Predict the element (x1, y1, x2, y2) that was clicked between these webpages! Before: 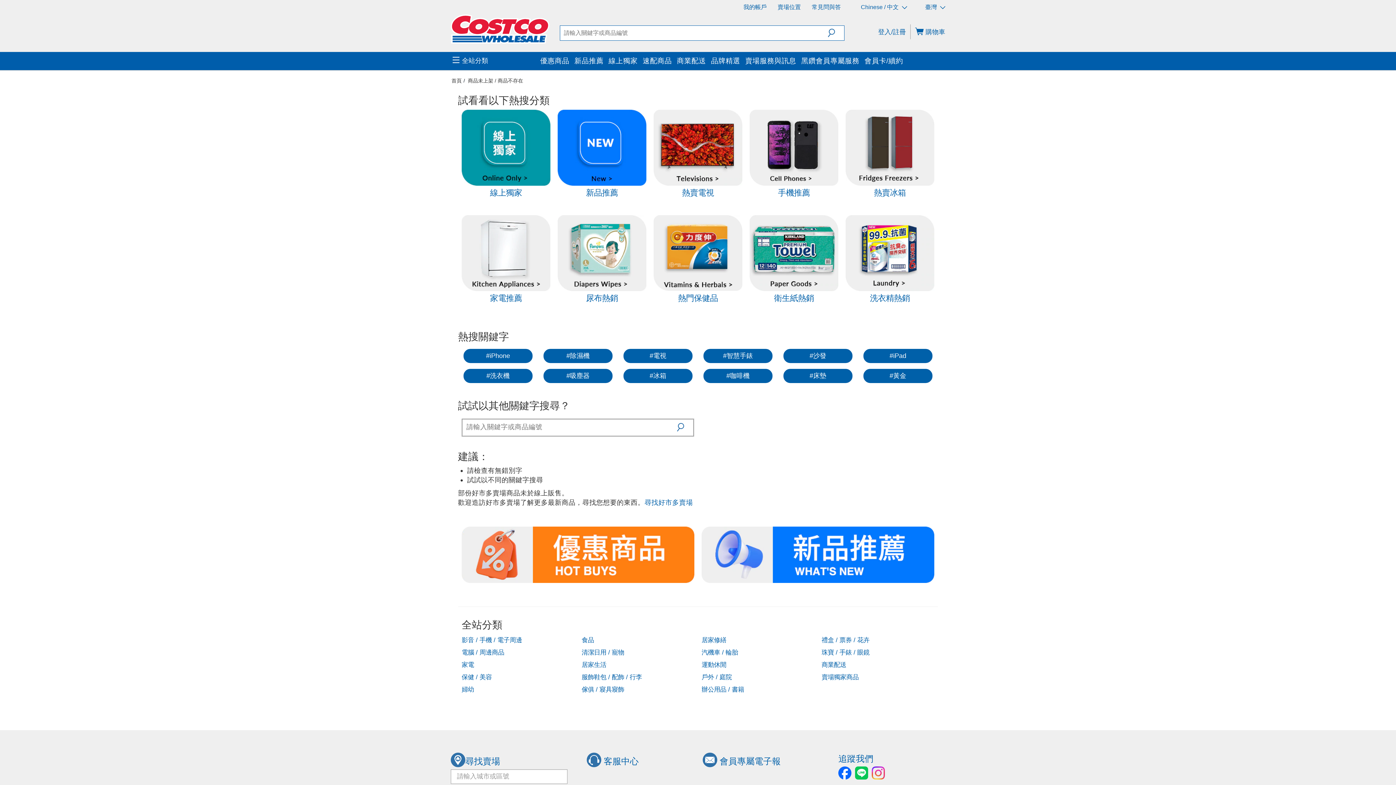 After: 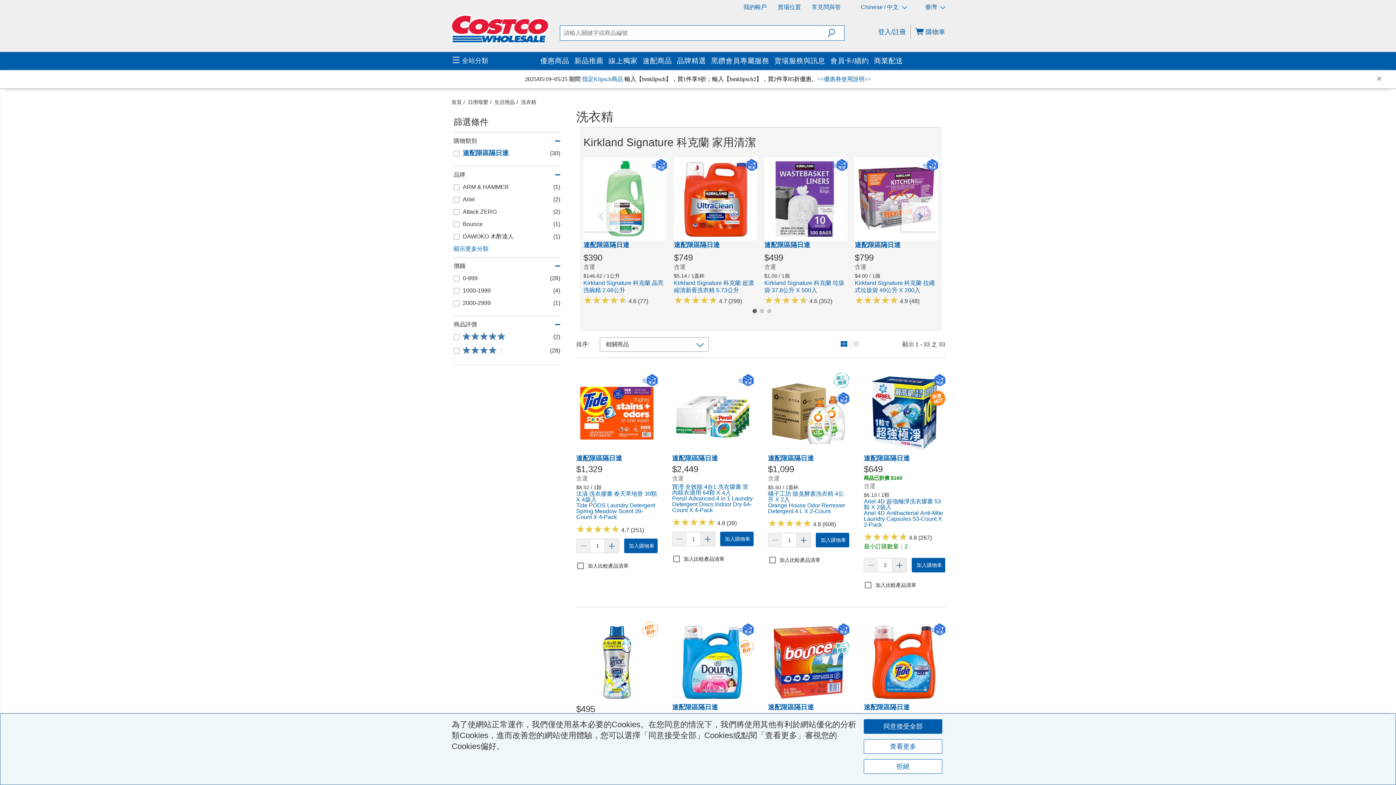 Action: label: 洗衣精熱銷 bbox: (845, 218, 934, 226)